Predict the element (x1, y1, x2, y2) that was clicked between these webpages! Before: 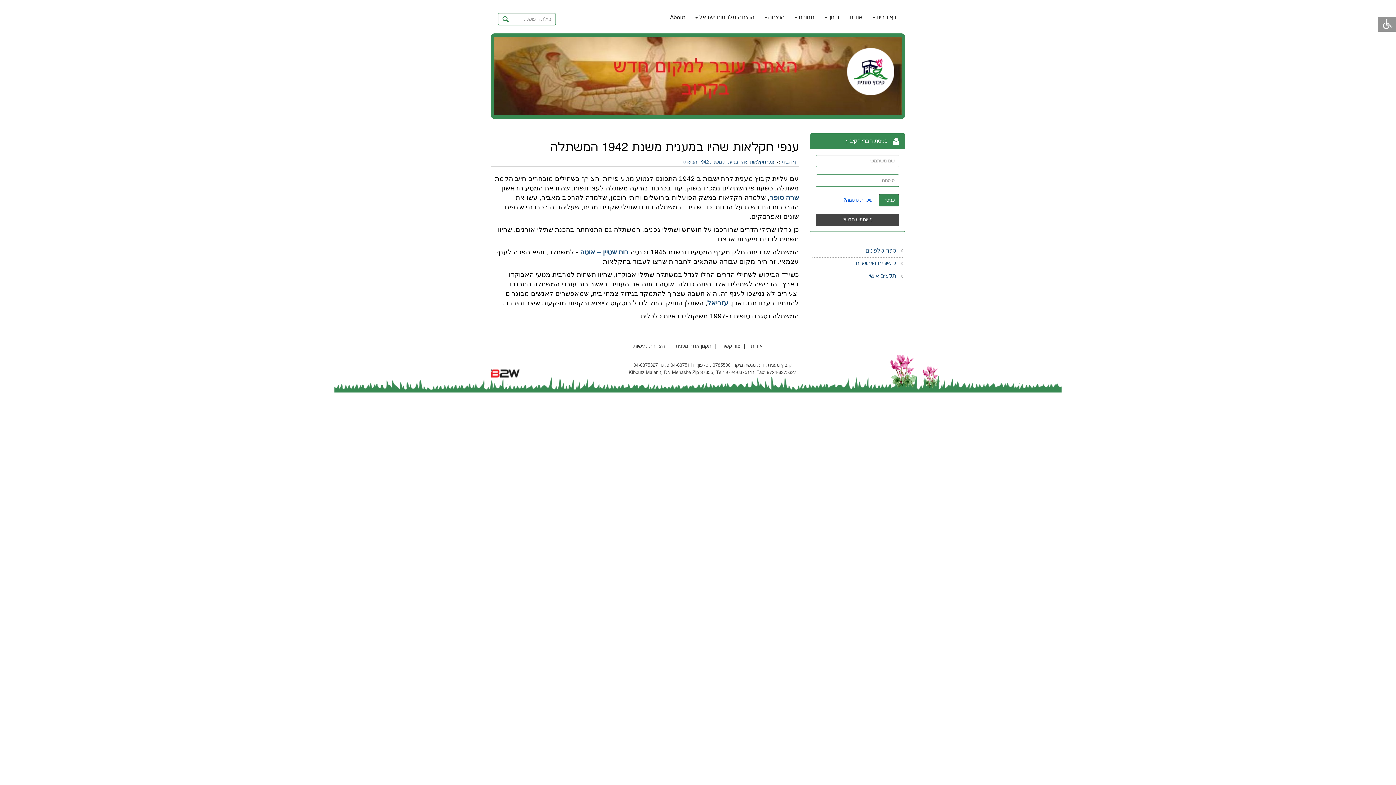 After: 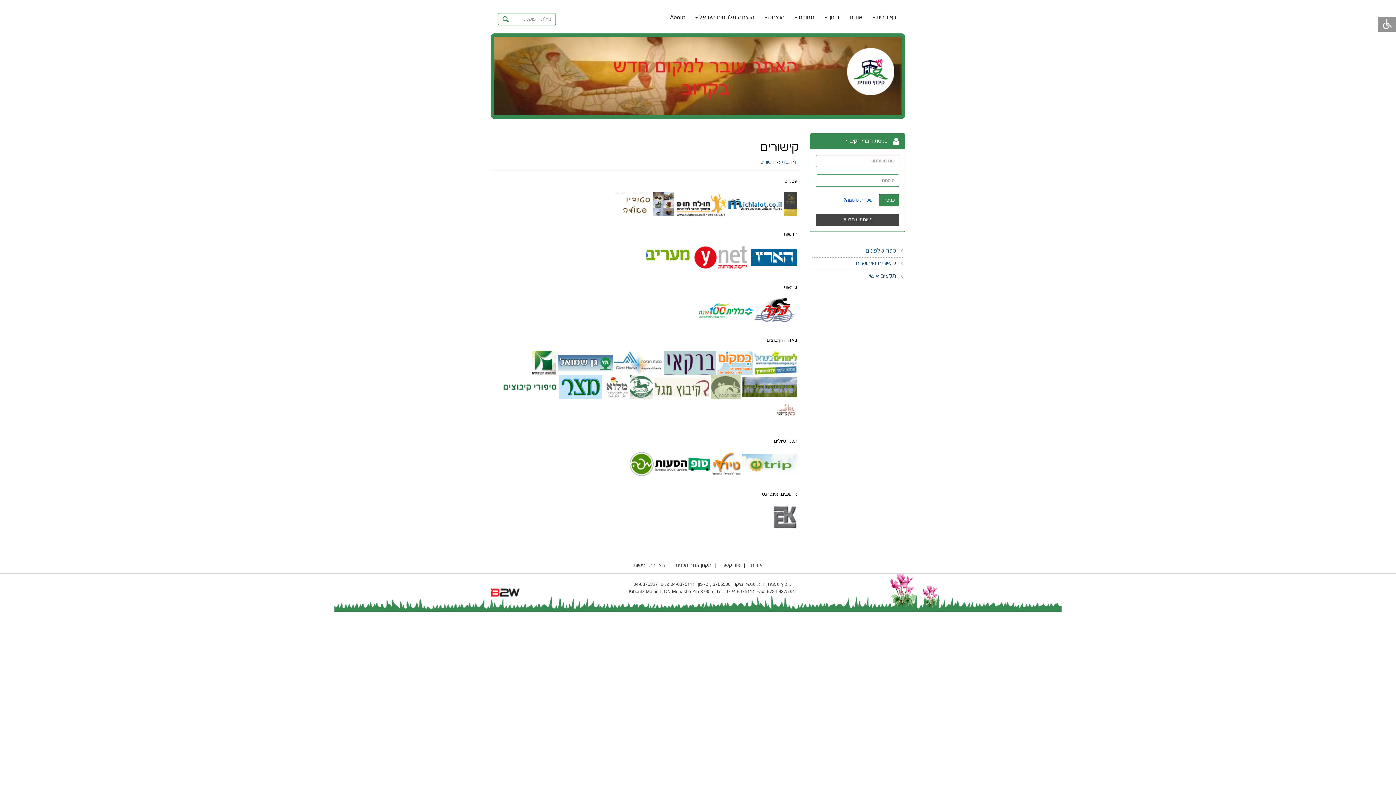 Action: bbox: (856, 260, 896, 267) label: קישורים שימושיים